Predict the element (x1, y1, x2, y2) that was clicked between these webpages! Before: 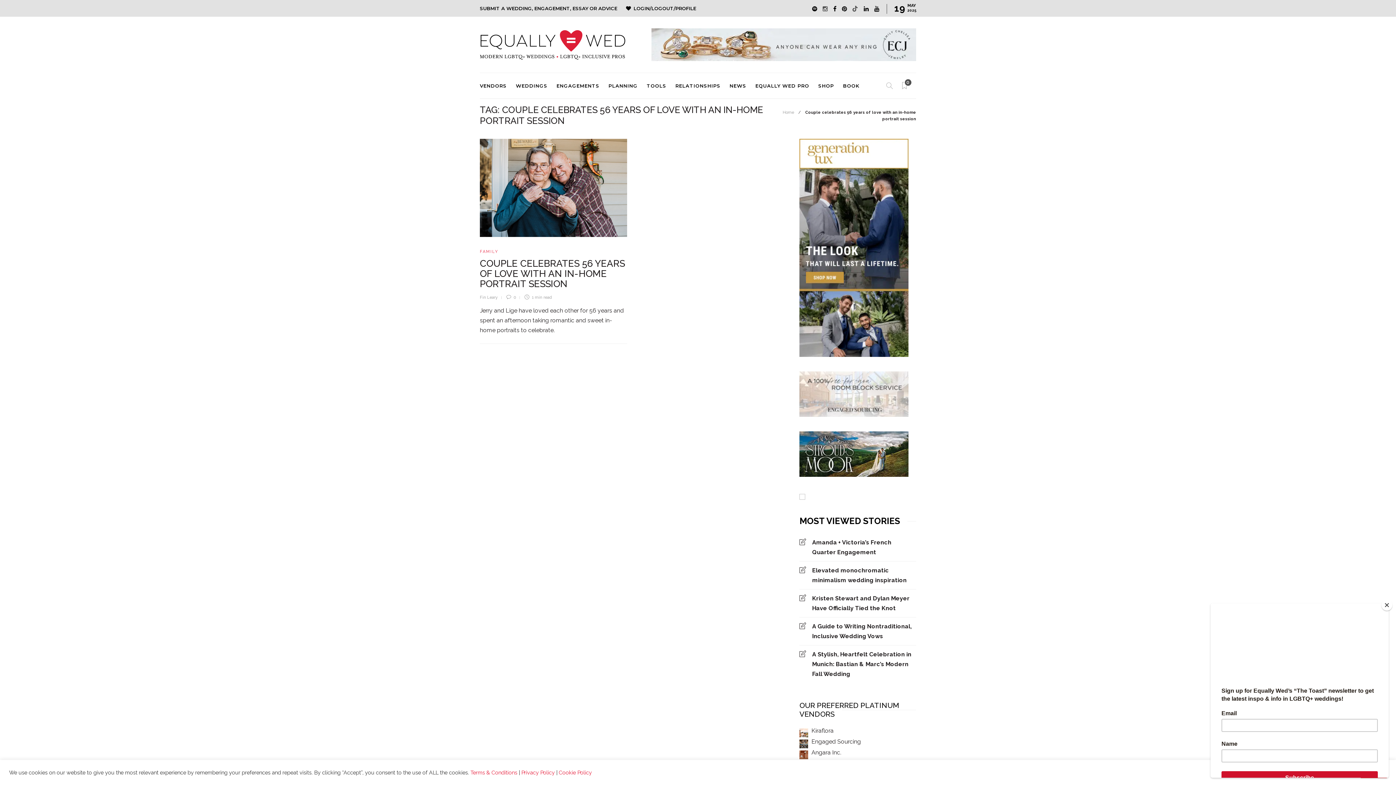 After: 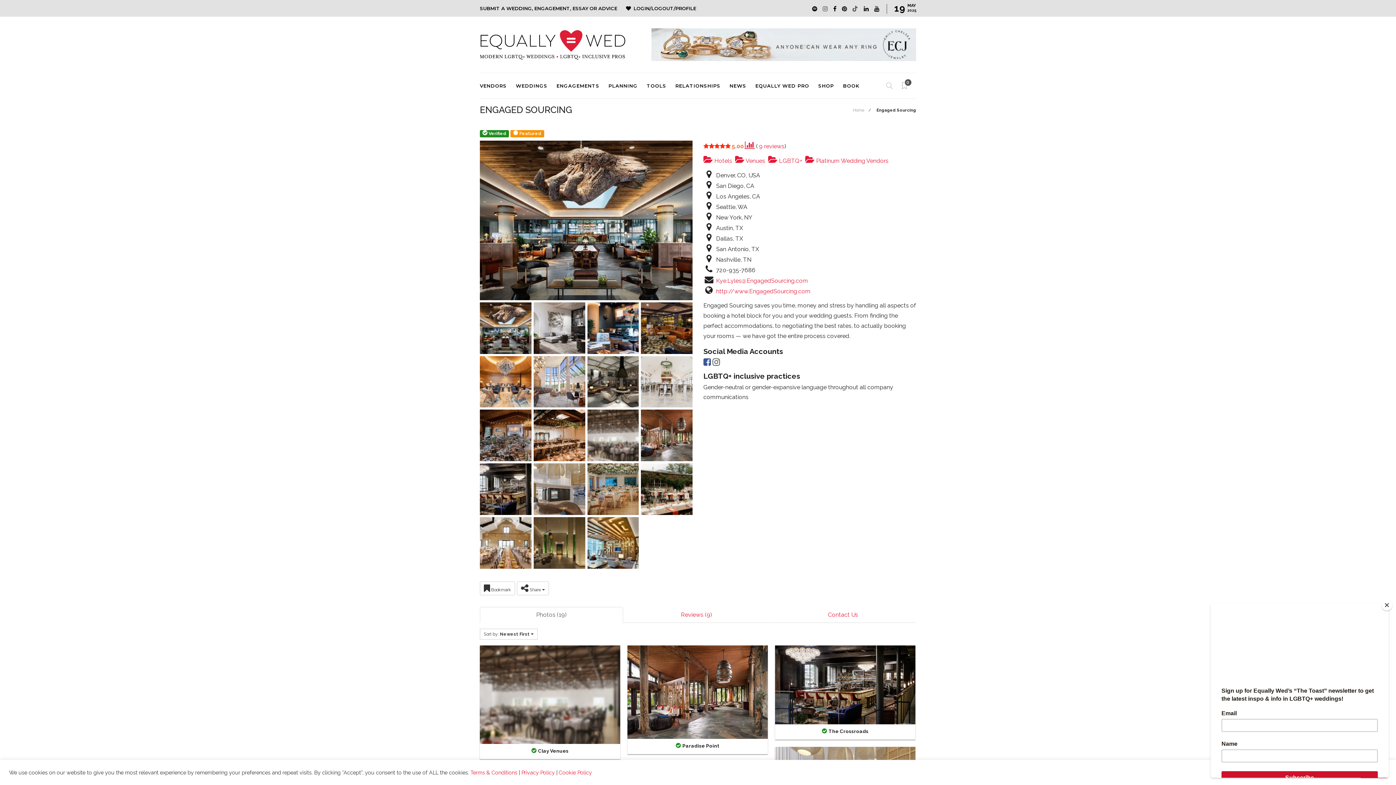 Action: label: Engaged Sourcing bbox: (811, 738, 861, 745)